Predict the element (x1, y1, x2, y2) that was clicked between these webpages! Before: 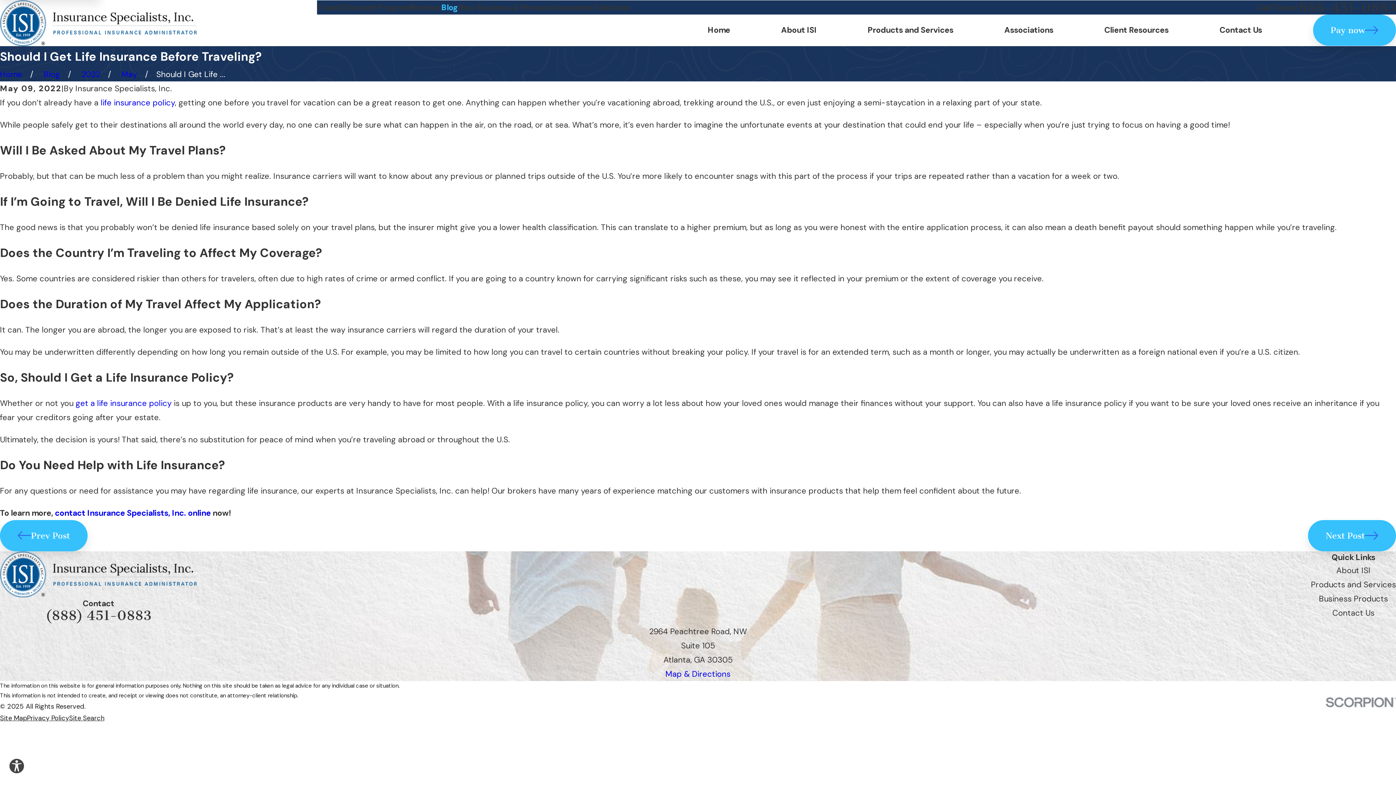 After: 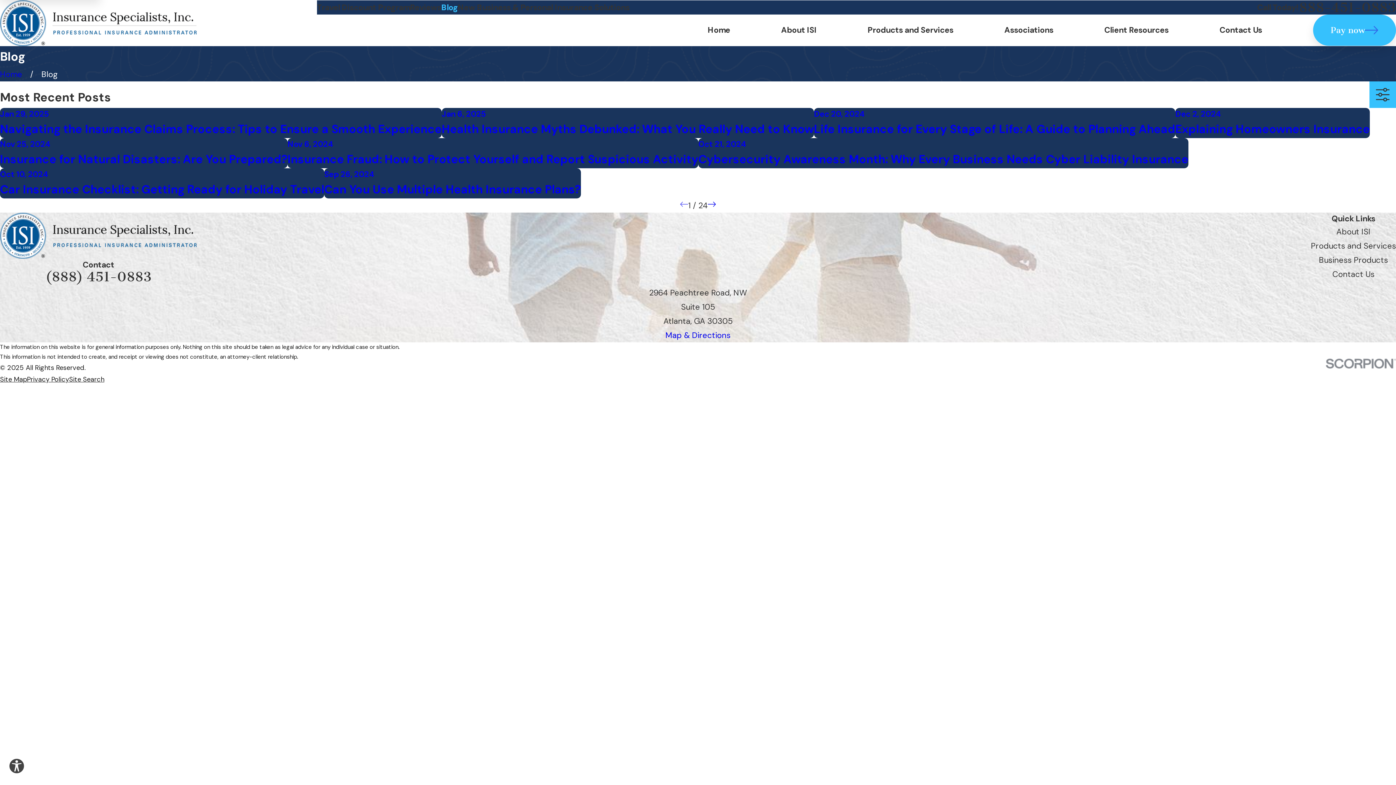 Action: label: Blog bbox: (43, 69, 60, 79)